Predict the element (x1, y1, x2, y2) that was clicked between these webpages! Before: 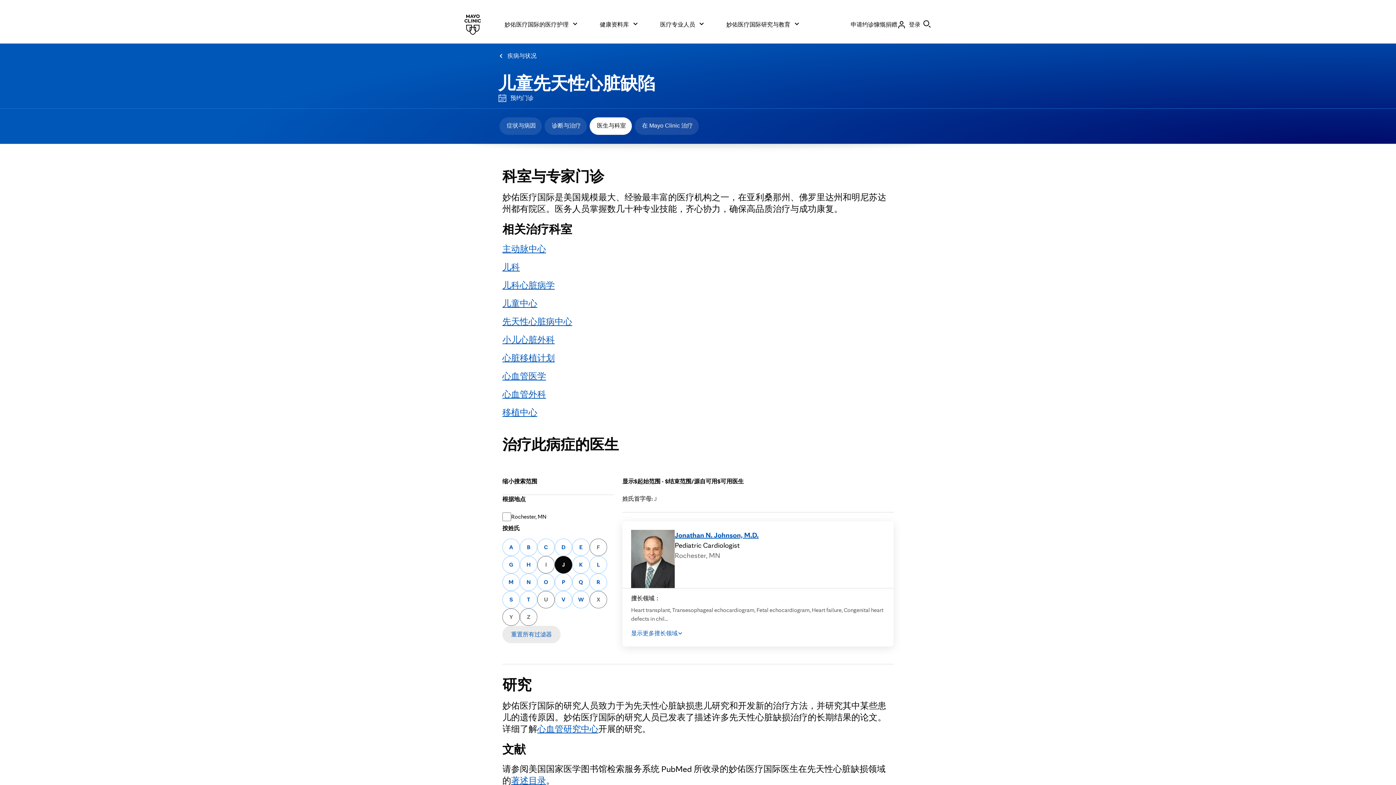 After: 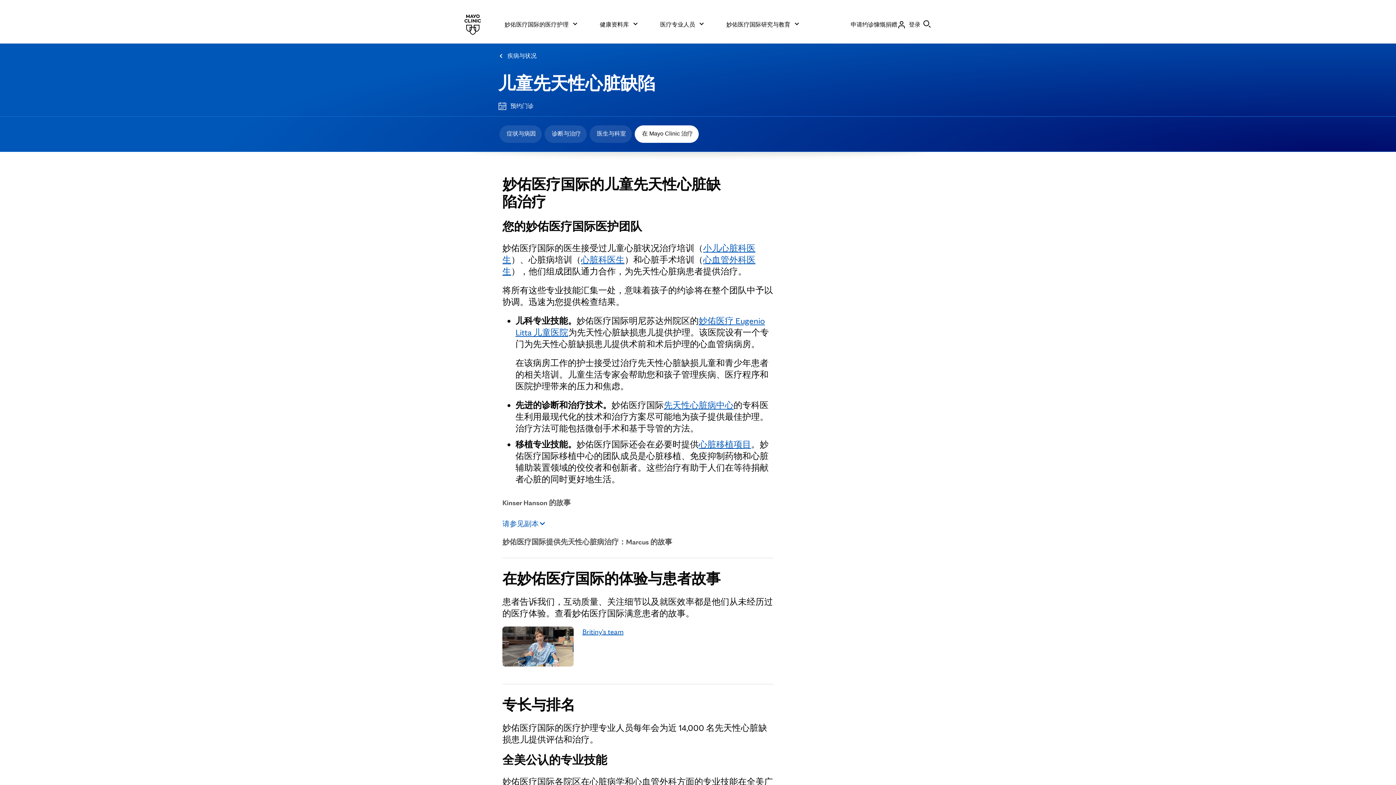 Action: bbox: (634, 117, 698, 134) label: 在 Mayo Clinic 治疗